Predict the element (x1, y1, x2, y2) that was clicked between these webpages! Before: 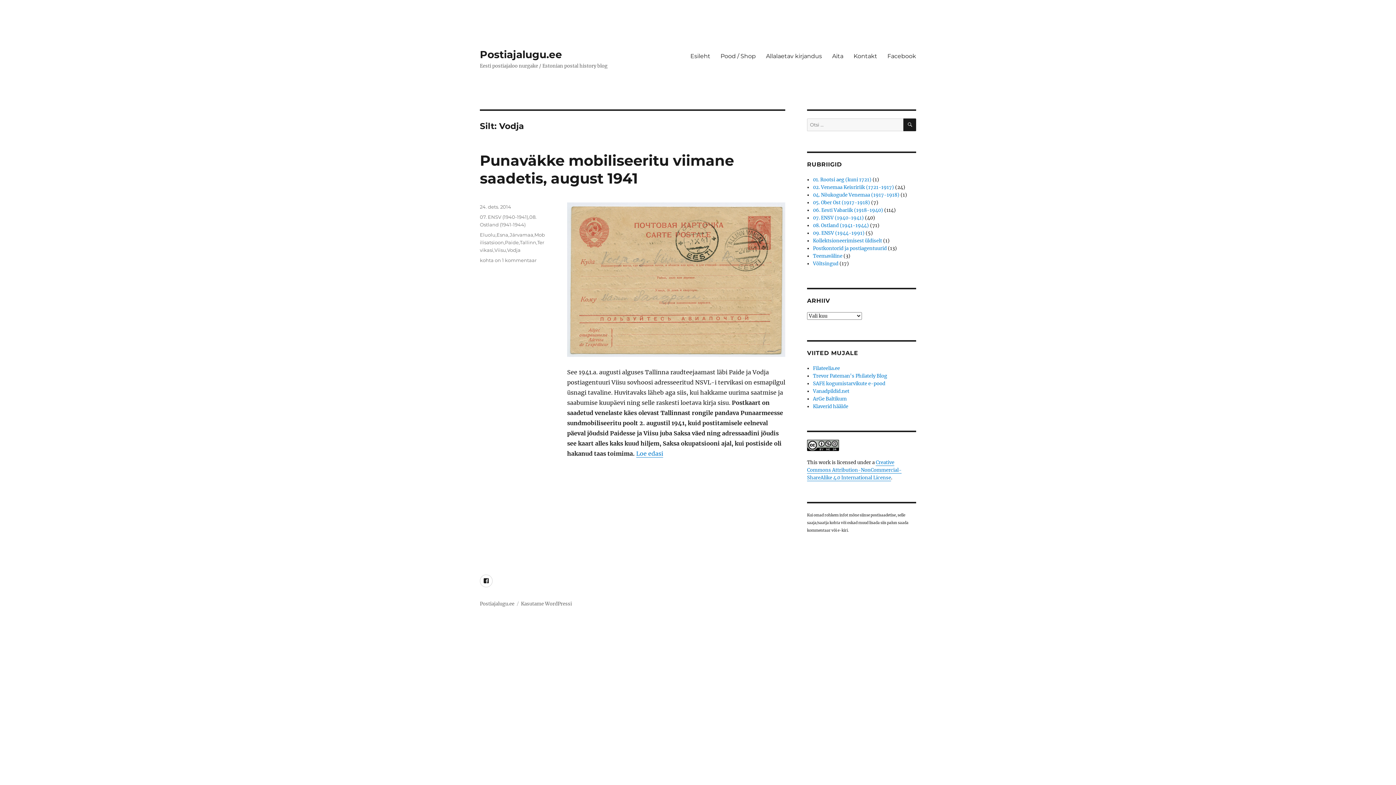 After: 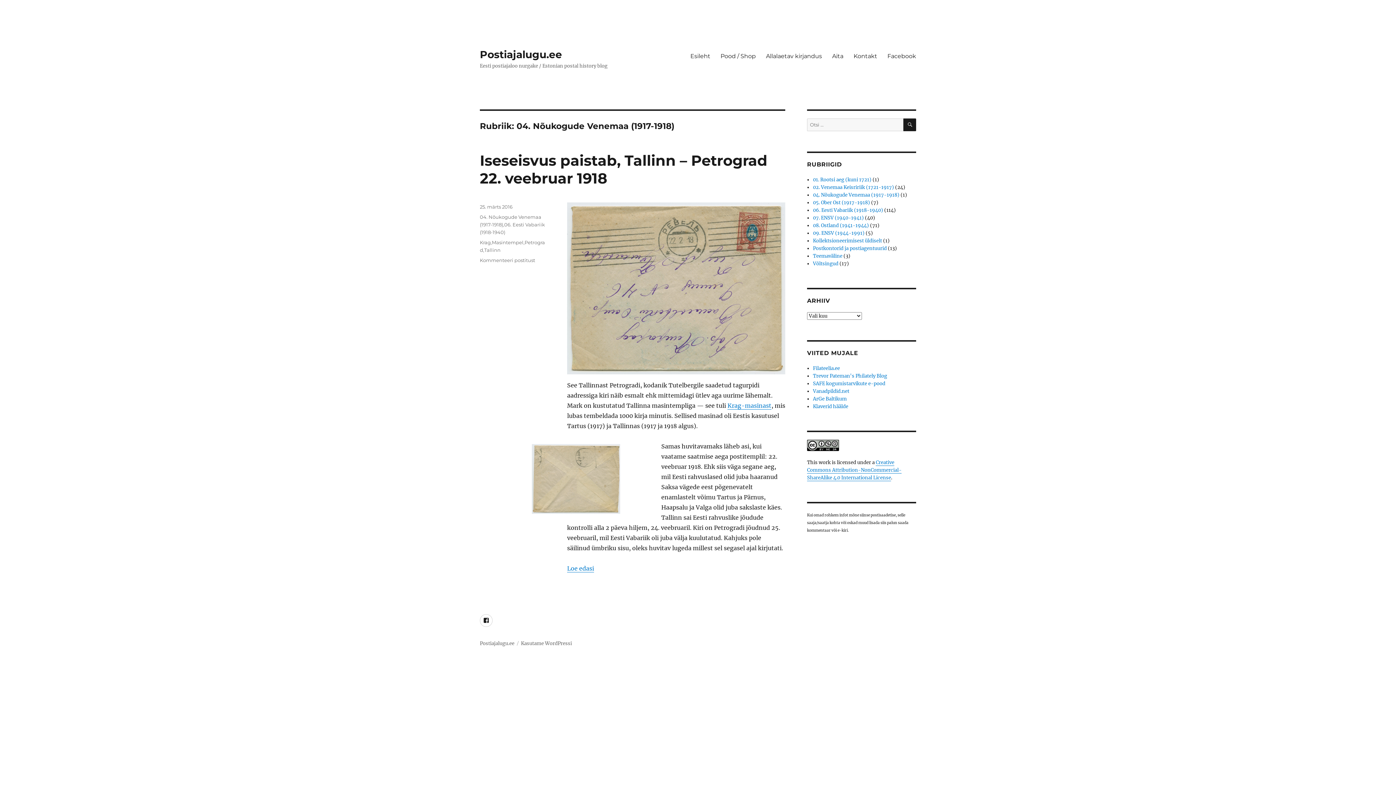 Action: label: 04. Nõukogude Venemaa (1917-1918) bbox: (813, 192, 899, 198)